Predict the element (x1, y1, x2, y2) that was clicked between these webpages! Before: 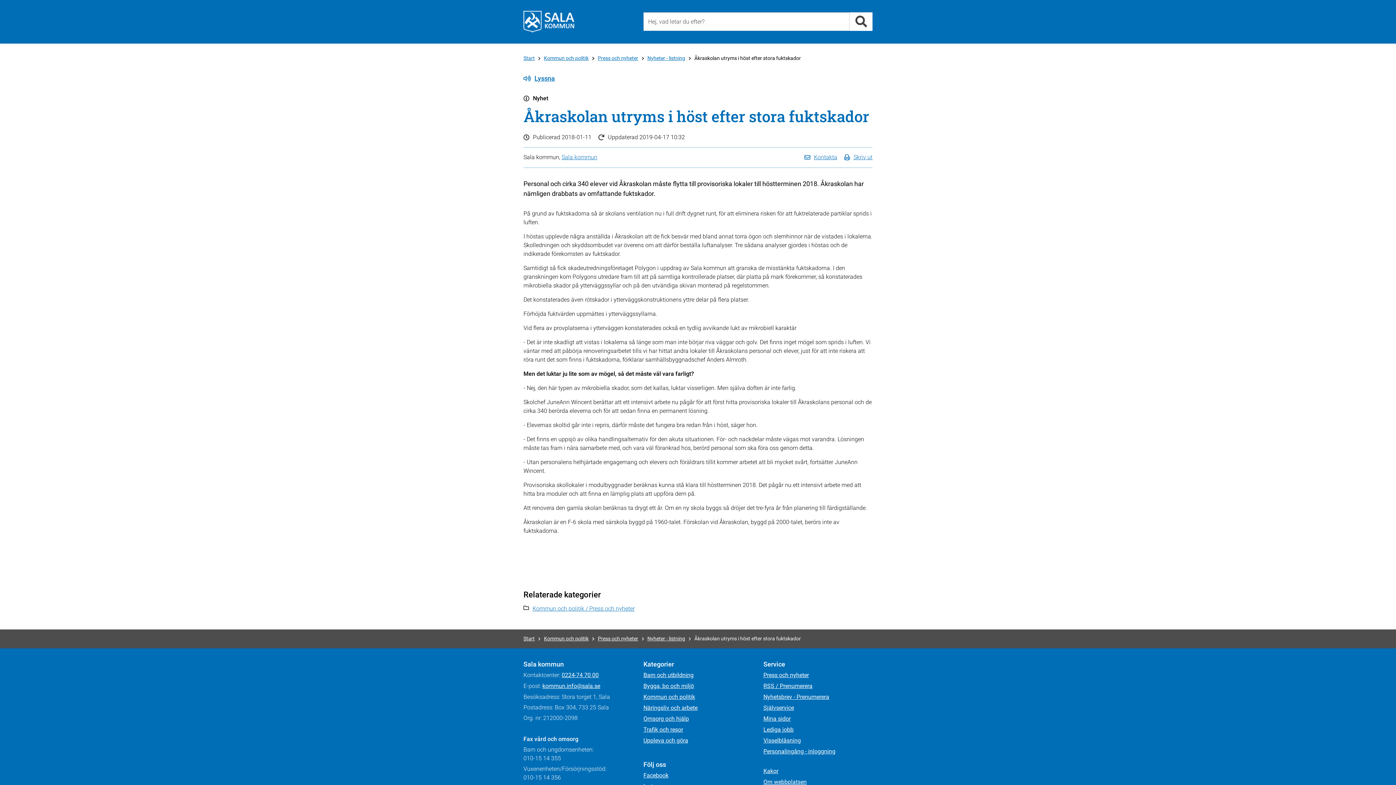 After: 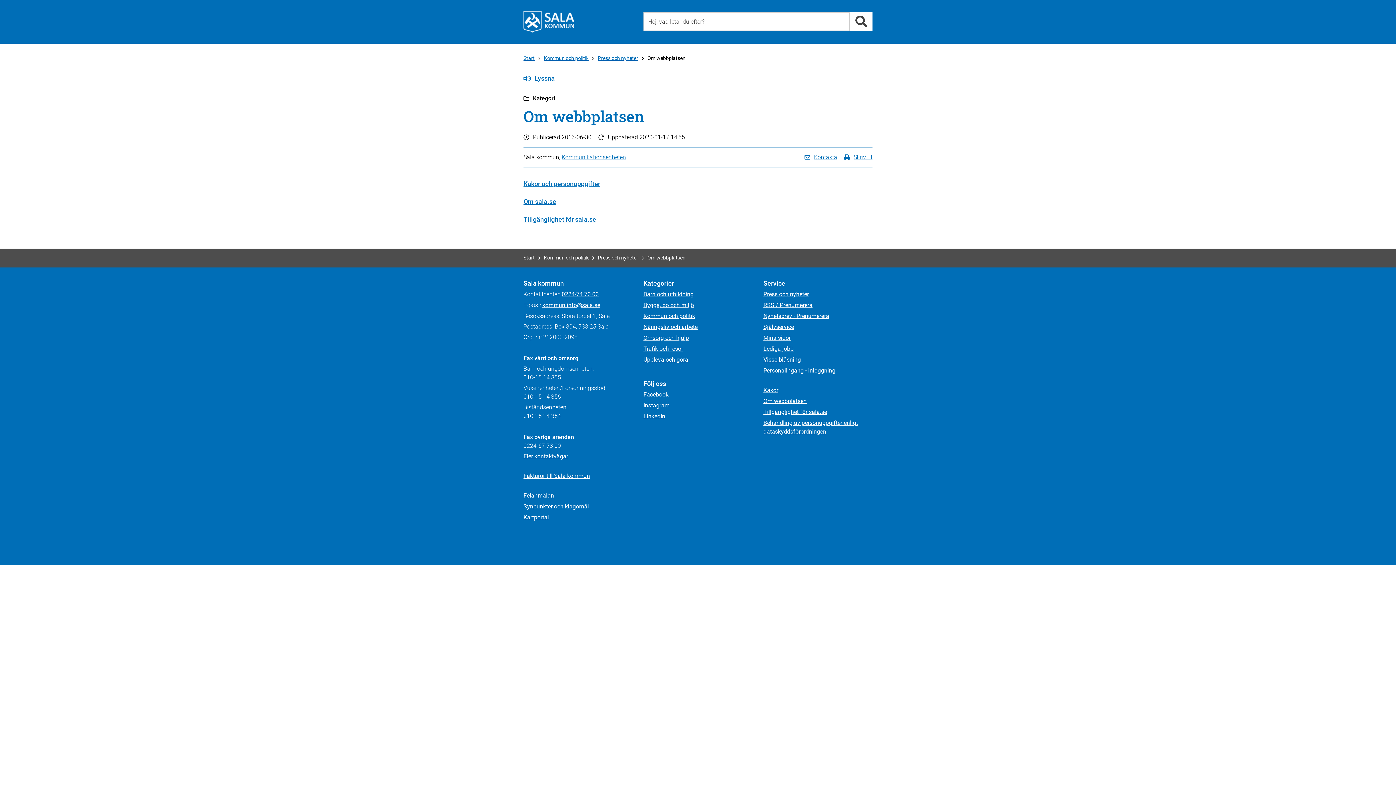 Action: bbox: (763, 778, 806, 787) label: Om webbplatsen